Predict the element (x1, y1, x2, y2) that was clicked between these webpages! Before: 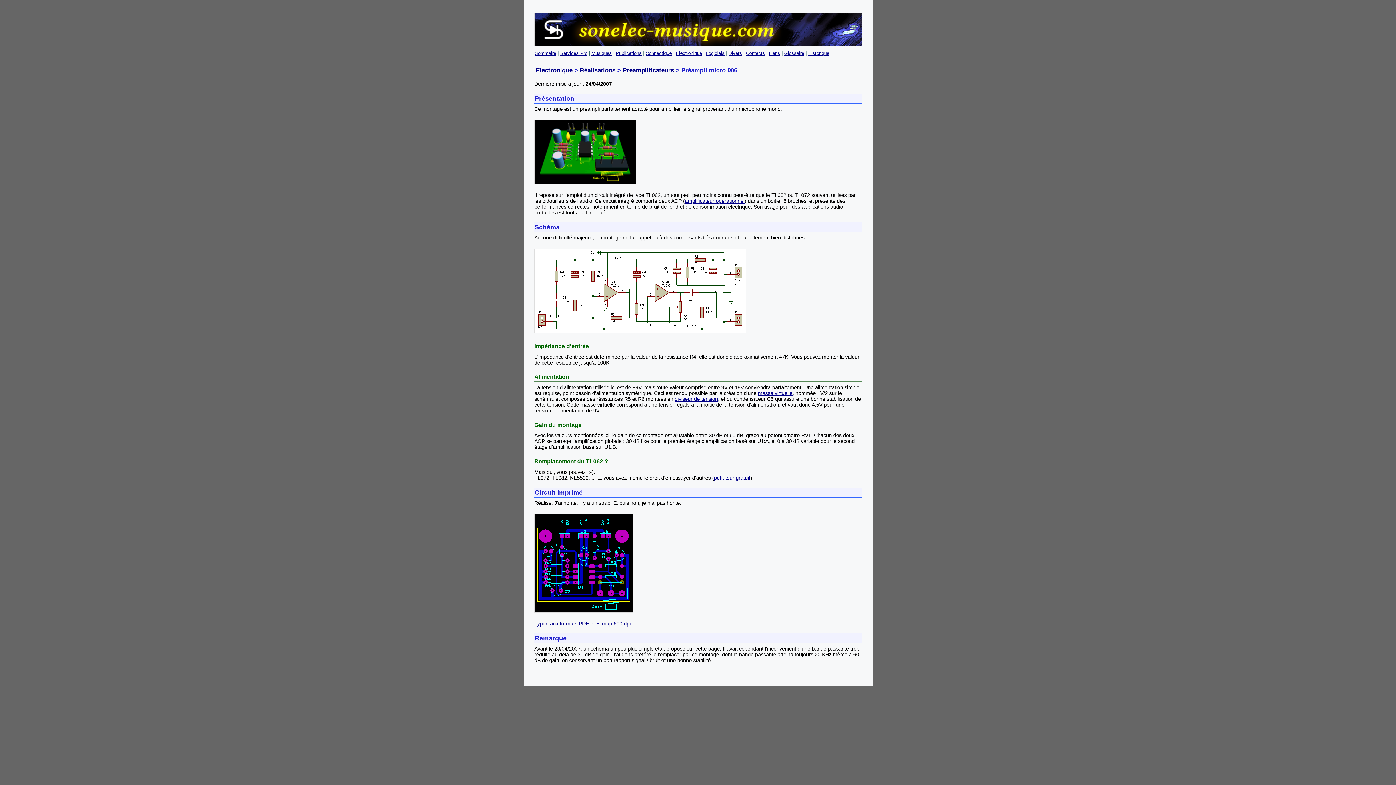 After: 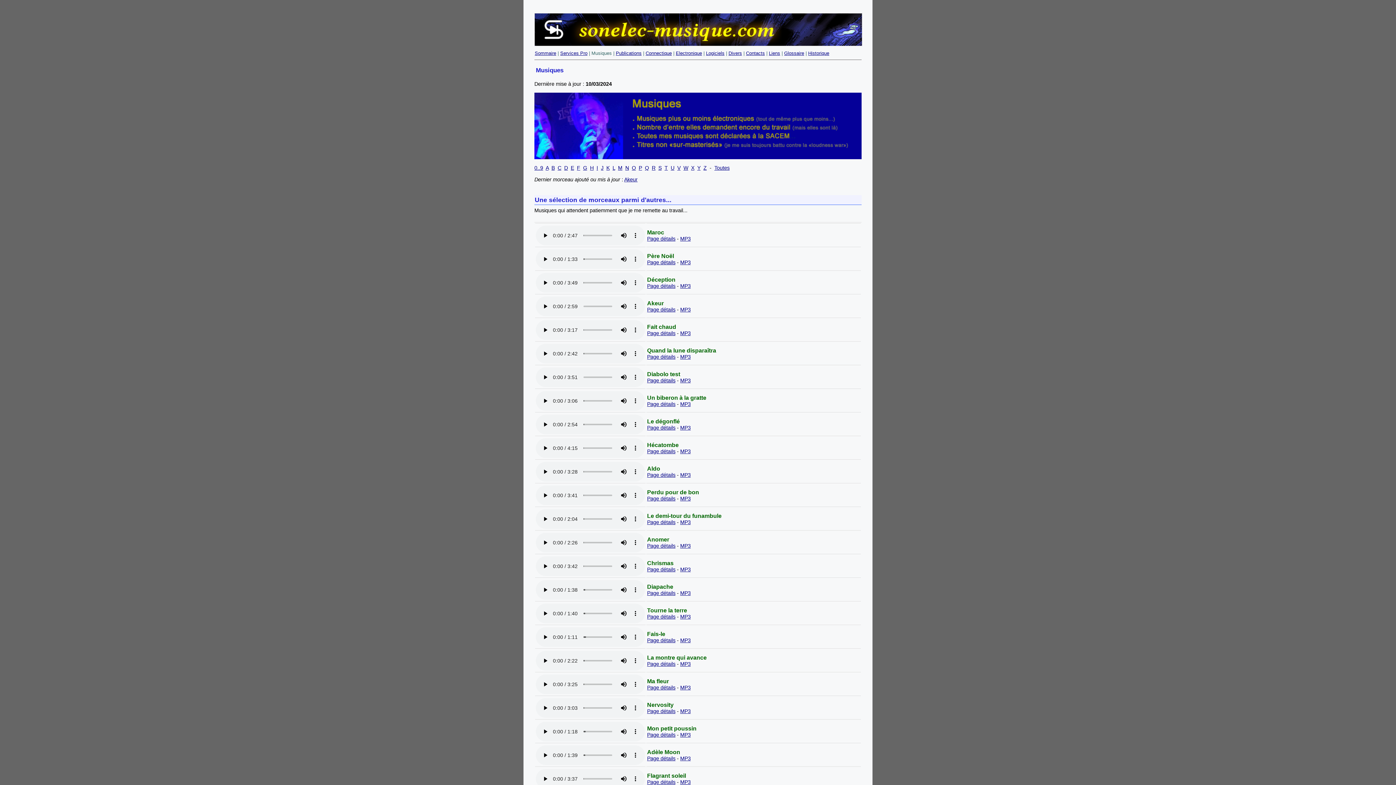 Action: label: Musiques bbox: (591, 50, 612, 56)